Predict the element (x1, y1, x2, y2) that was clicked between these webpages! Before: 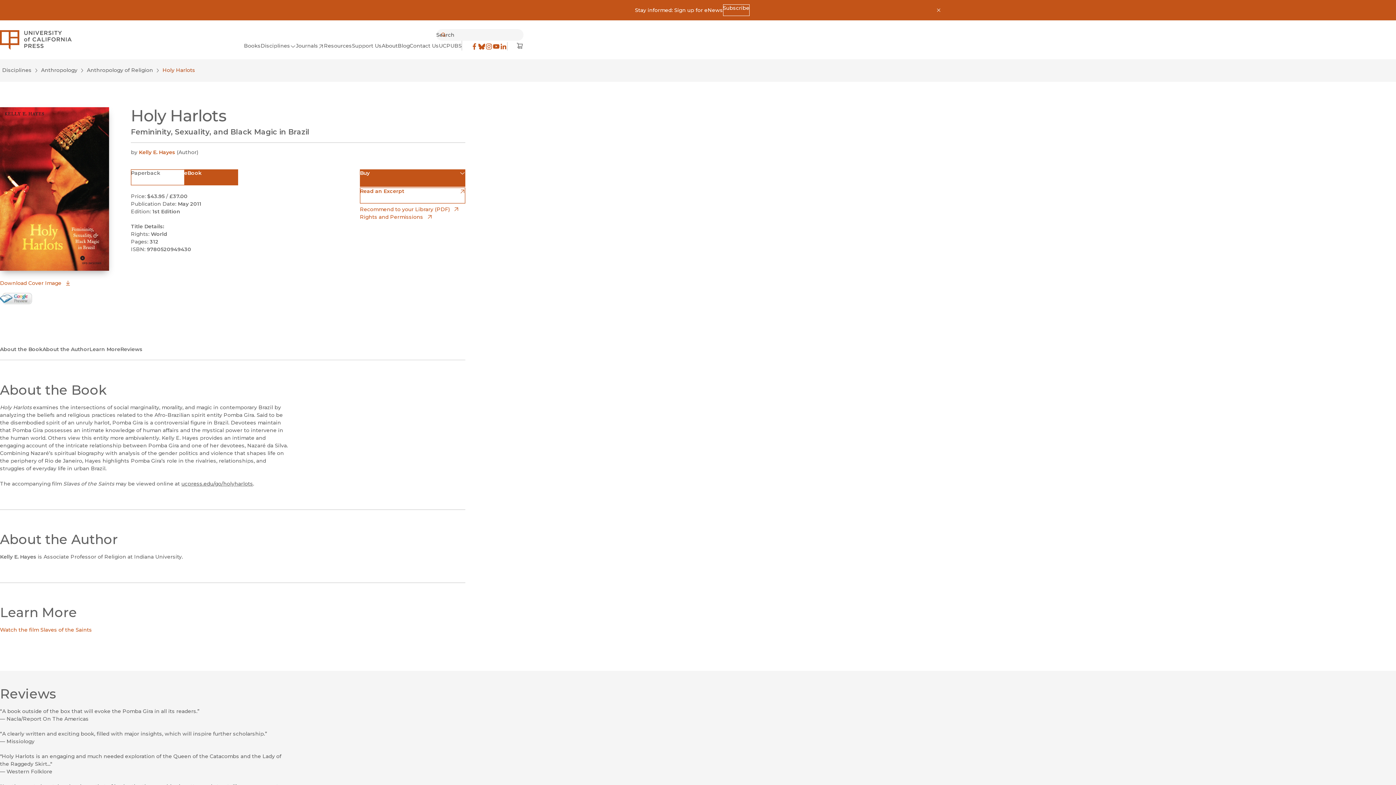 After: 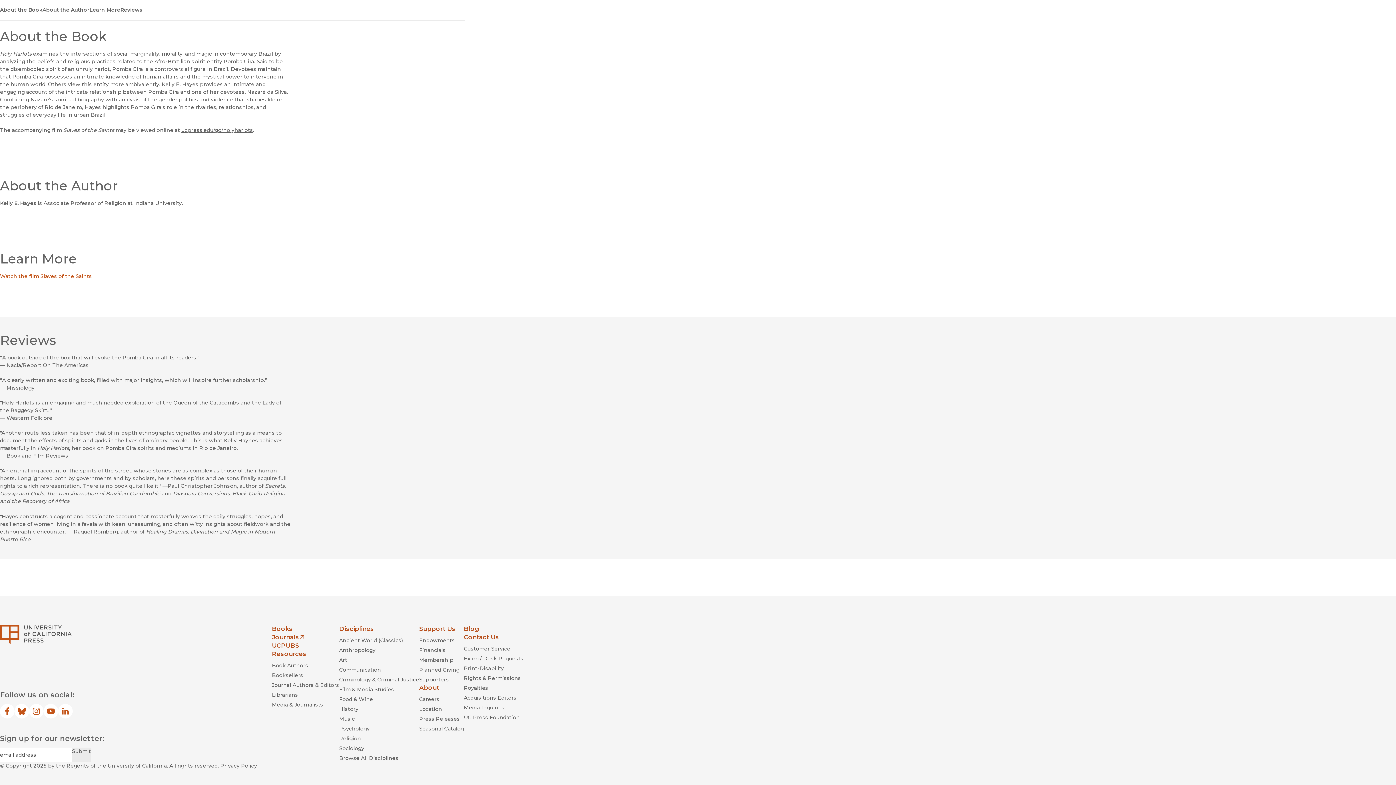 Action: bbox: (0, 337, 42, 352) label: About the Book